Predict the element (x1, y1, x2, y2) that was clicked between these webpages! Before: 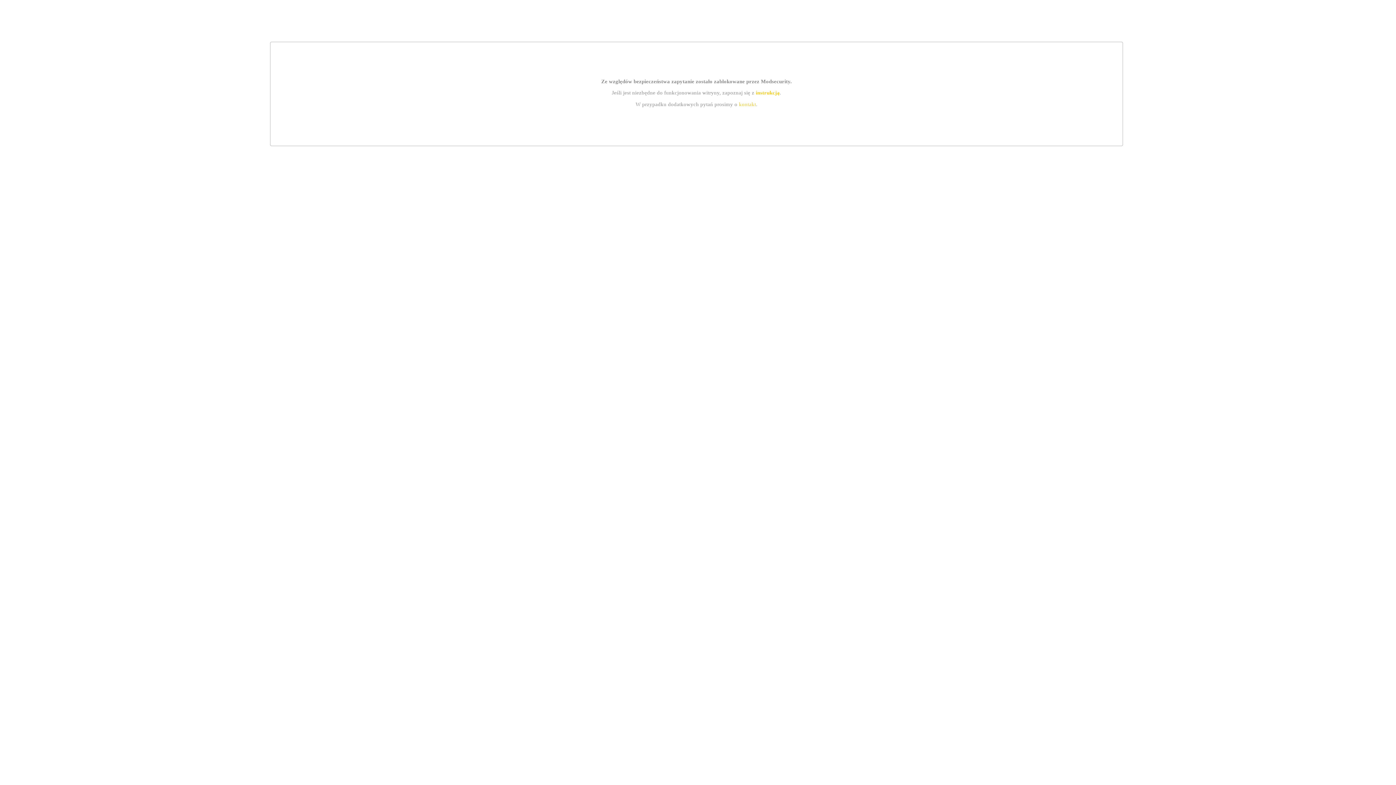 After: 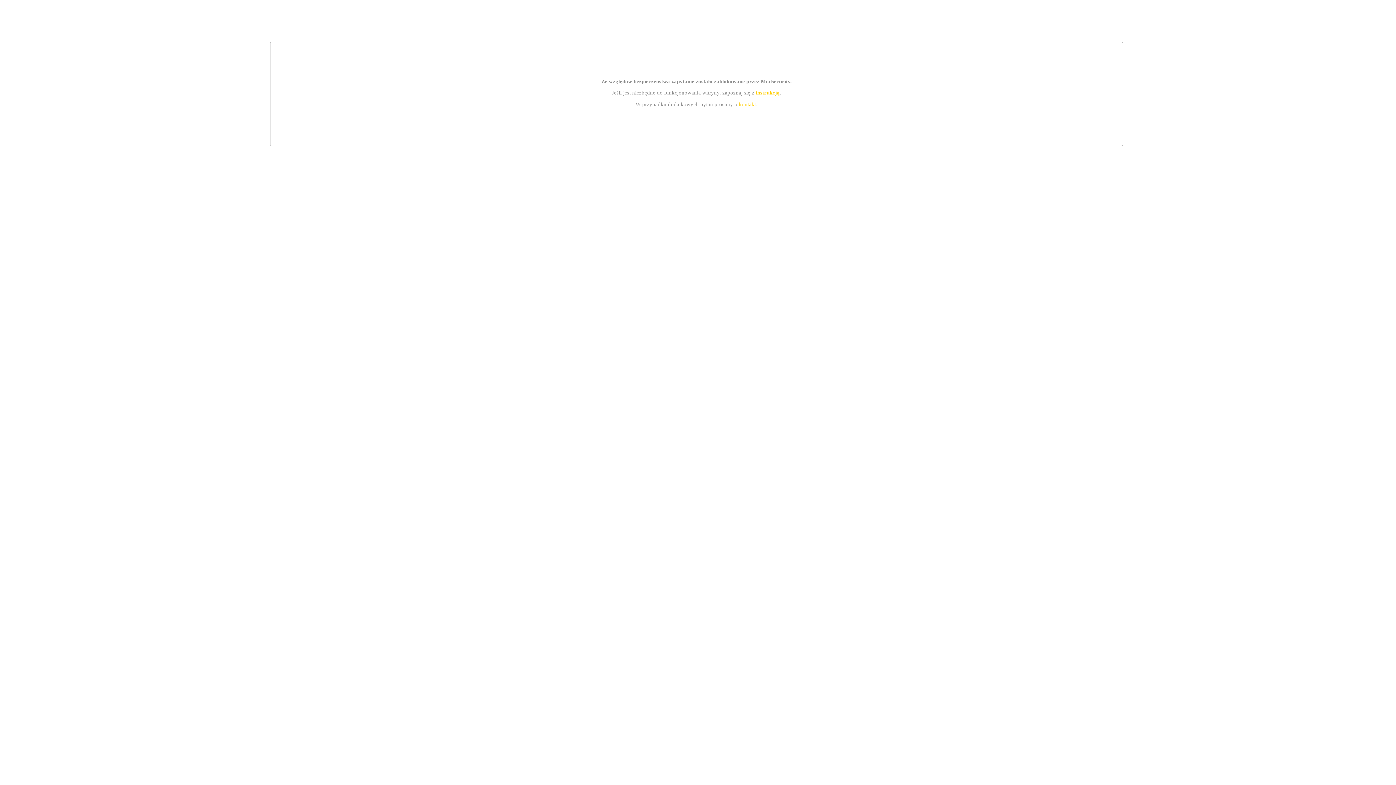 Action: label: kontakt bbox: (739, 101, 756, 107)